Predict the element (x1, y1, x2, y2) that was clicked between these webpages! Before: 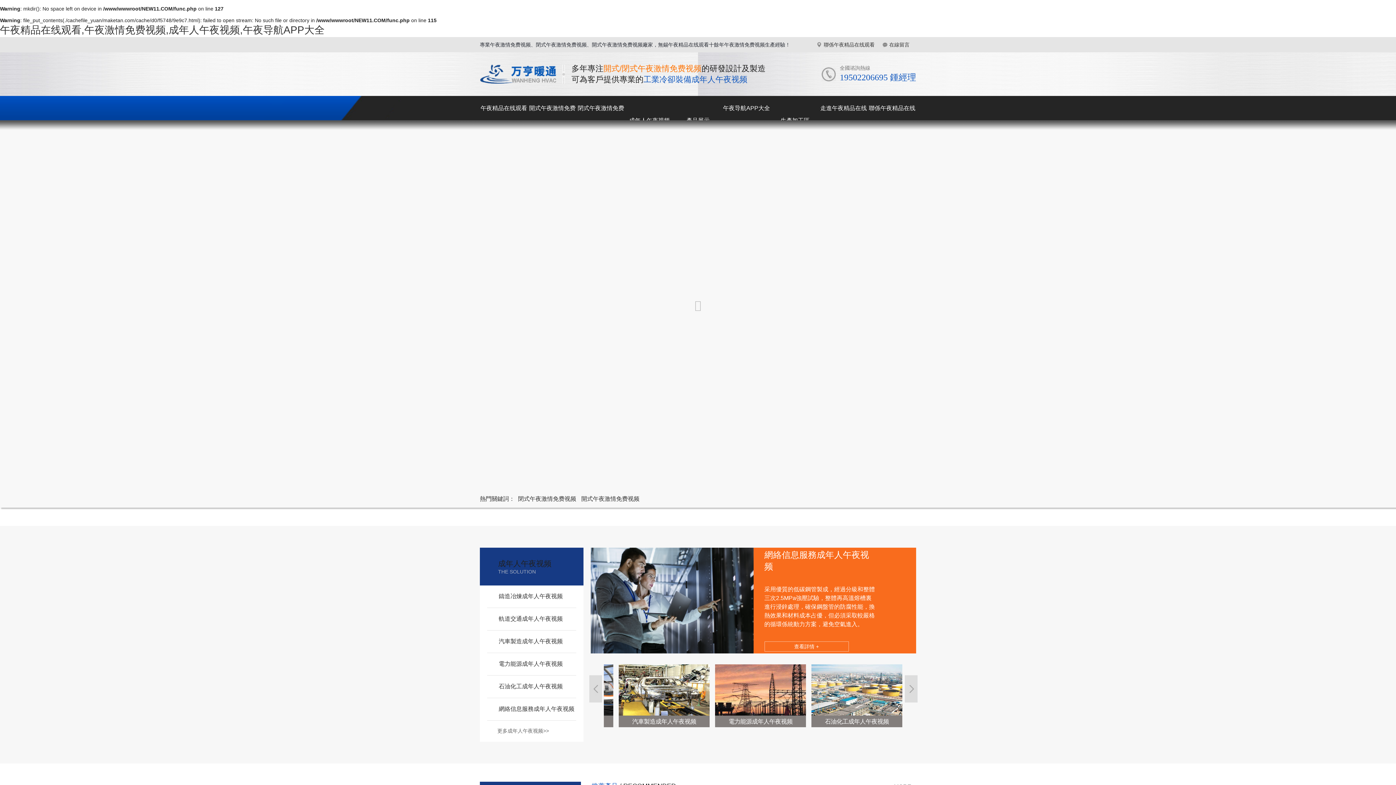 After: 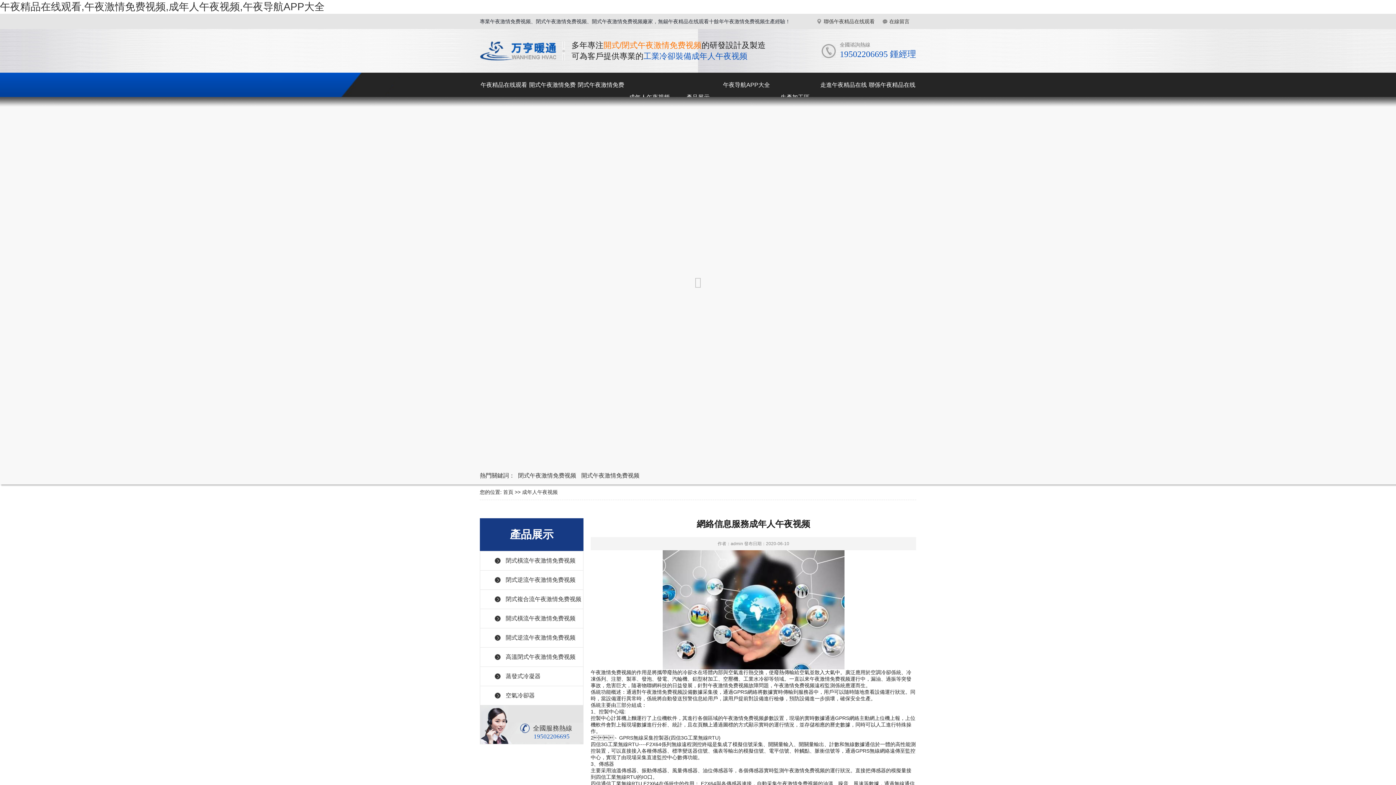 Action: bbox: (764, 641, 848, 652) label: 查看詳情 +